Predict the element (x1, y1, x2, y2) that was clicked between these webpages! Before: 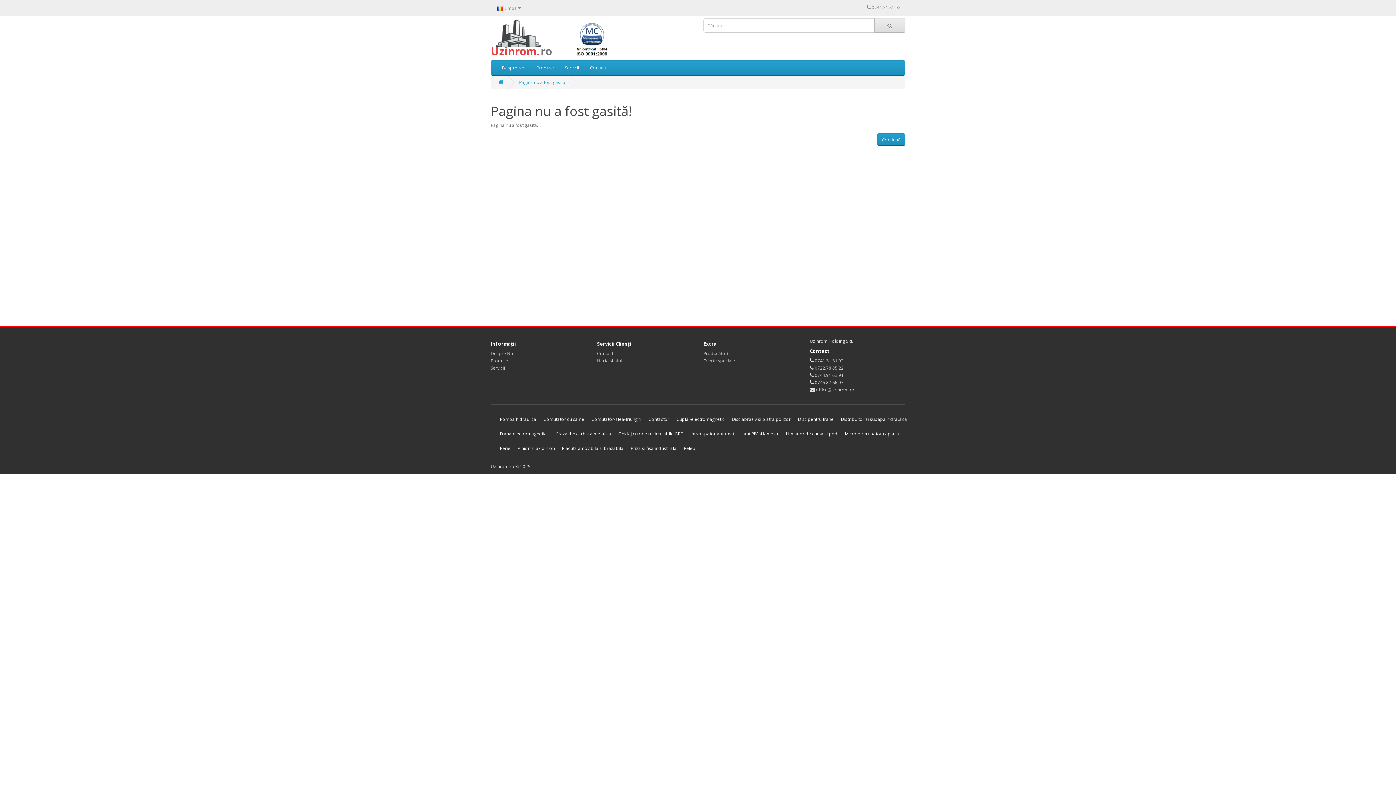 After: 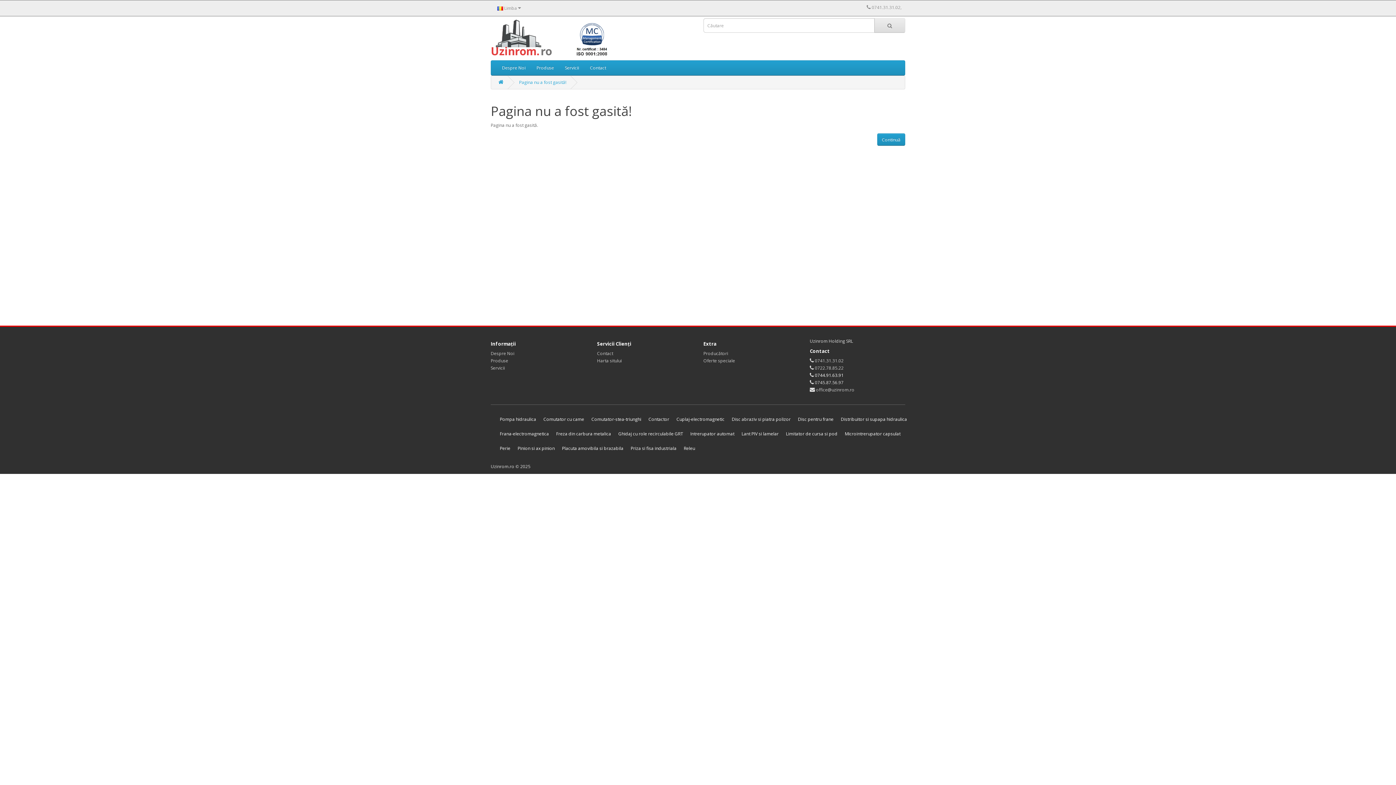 Action: bbox: (815, 372, 843, 378) label: 0744.91.63.91